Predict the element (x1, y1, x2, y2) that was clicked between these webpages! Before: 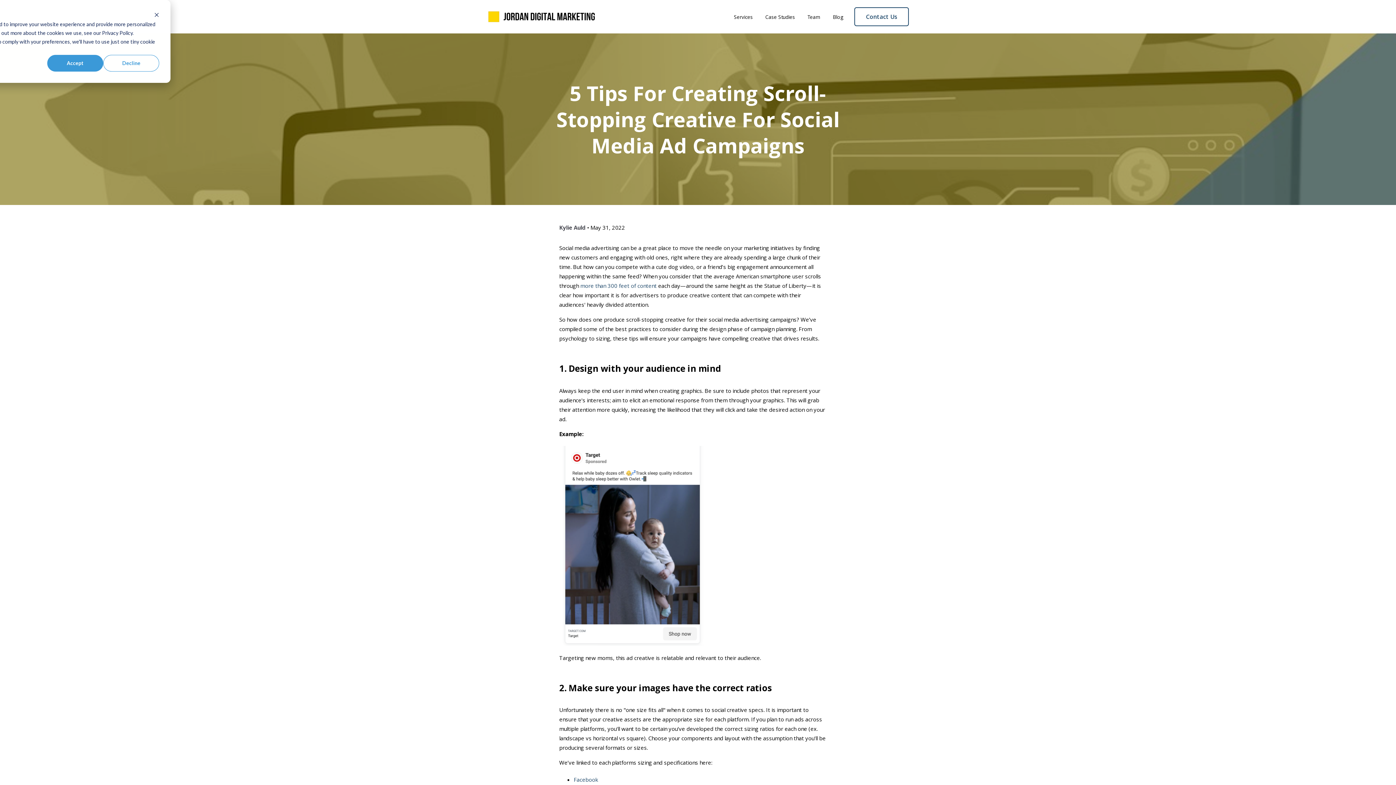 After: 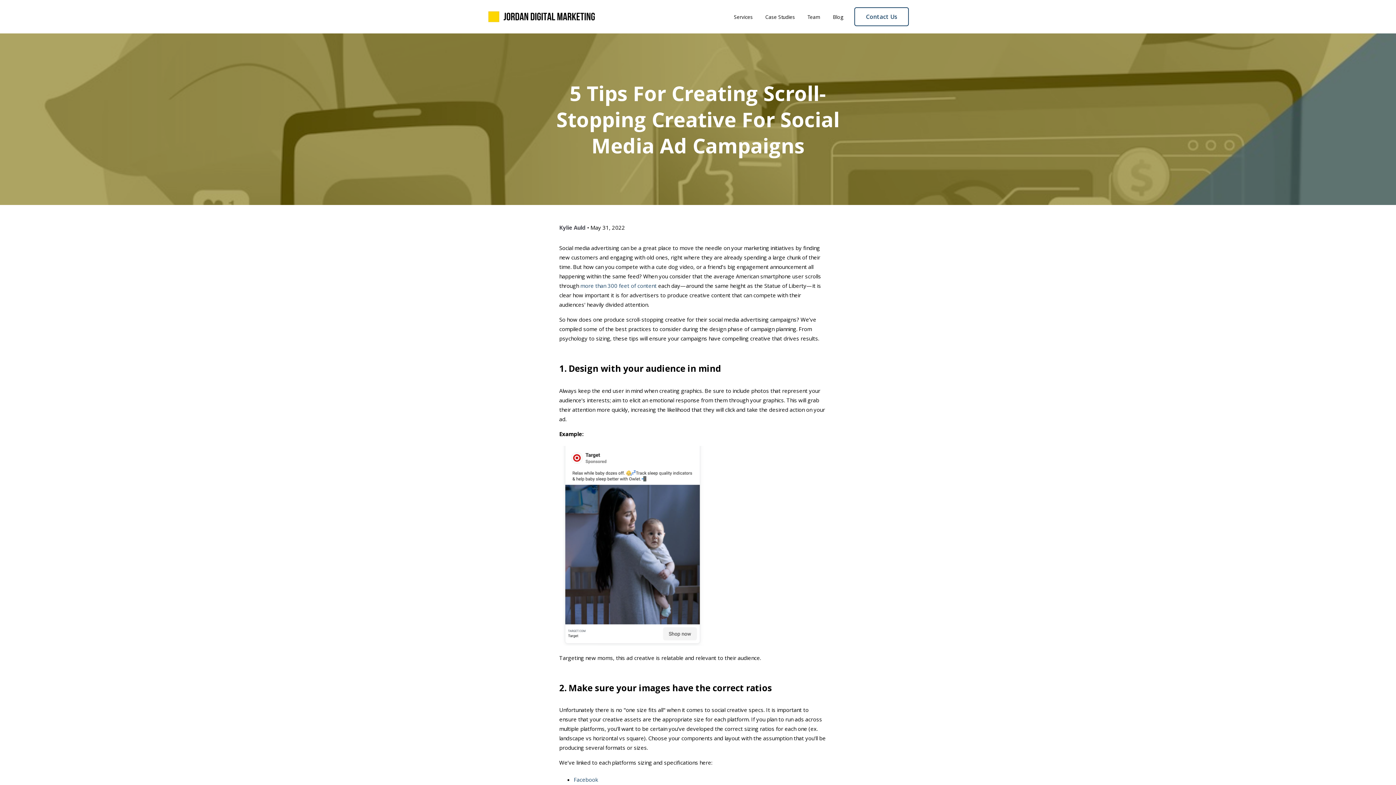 Action: label: Accept bbox: (47, 54, 103, 71)